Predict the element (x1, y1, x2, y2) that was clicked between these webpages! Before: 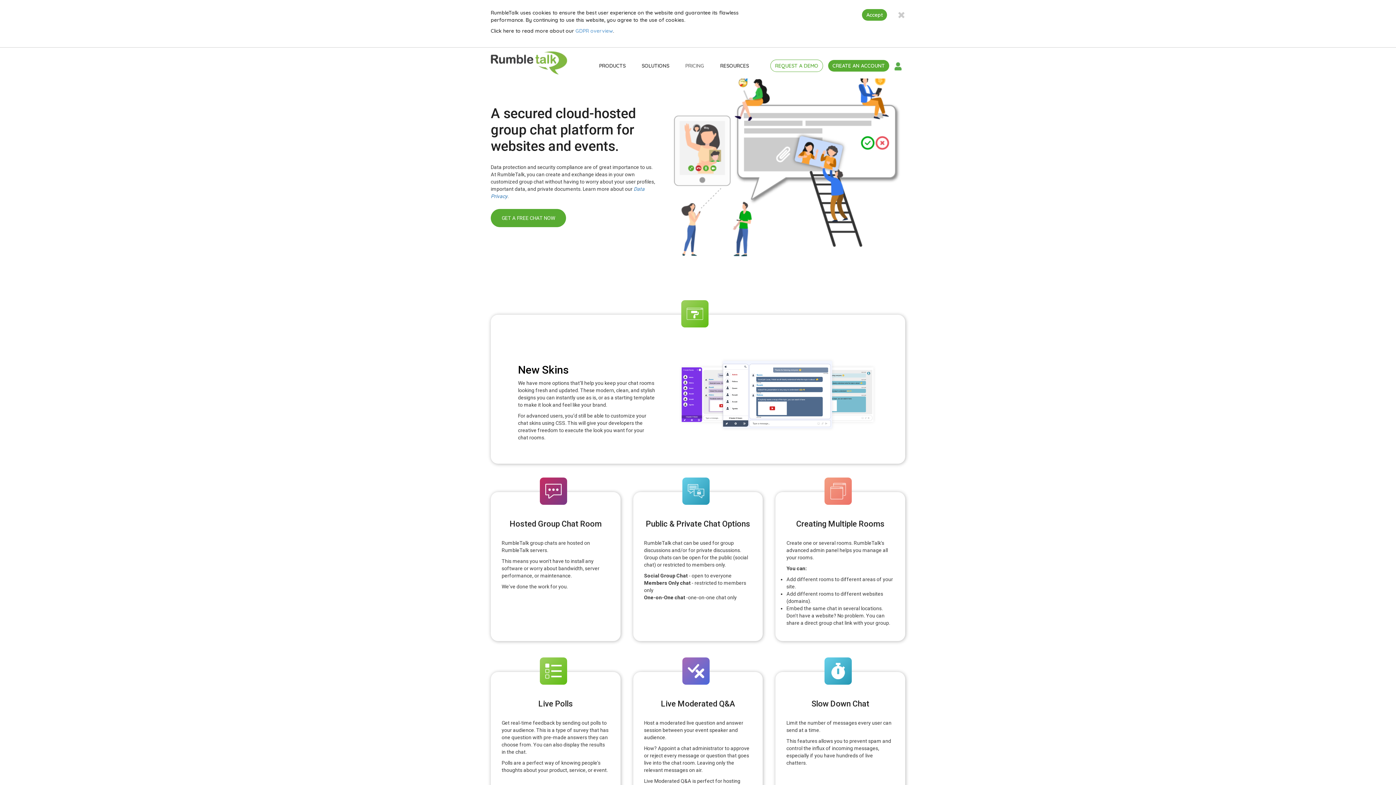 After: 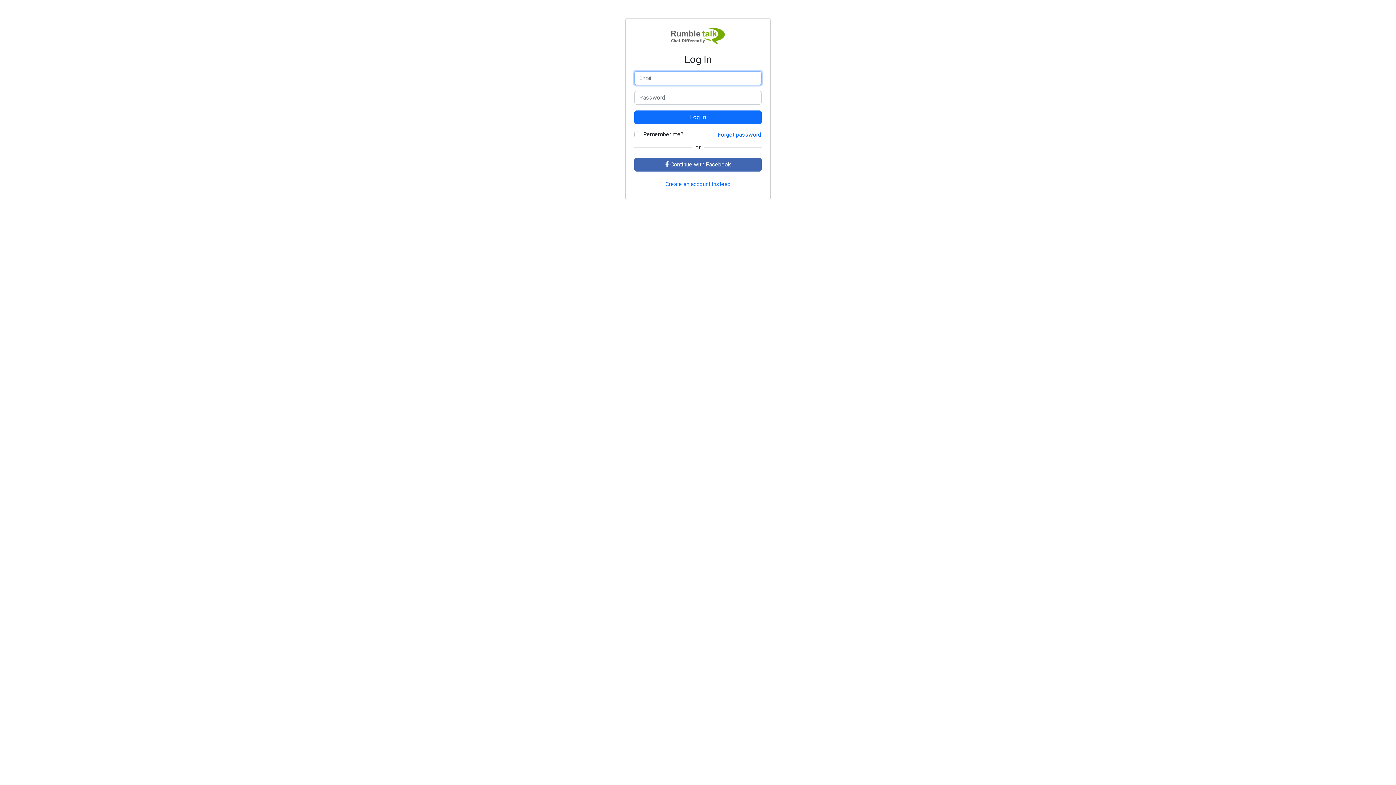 Action: bbox: (894, 62, 901, 70)